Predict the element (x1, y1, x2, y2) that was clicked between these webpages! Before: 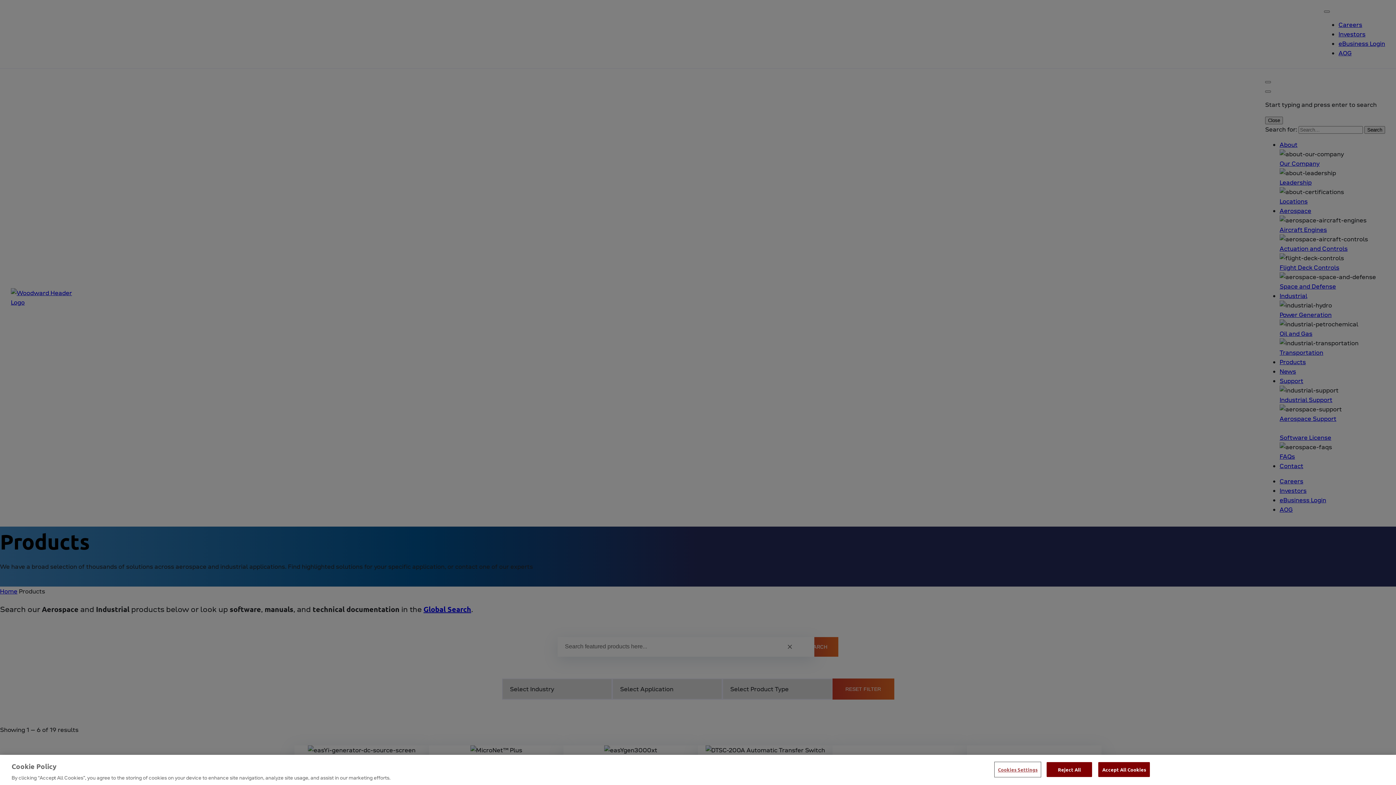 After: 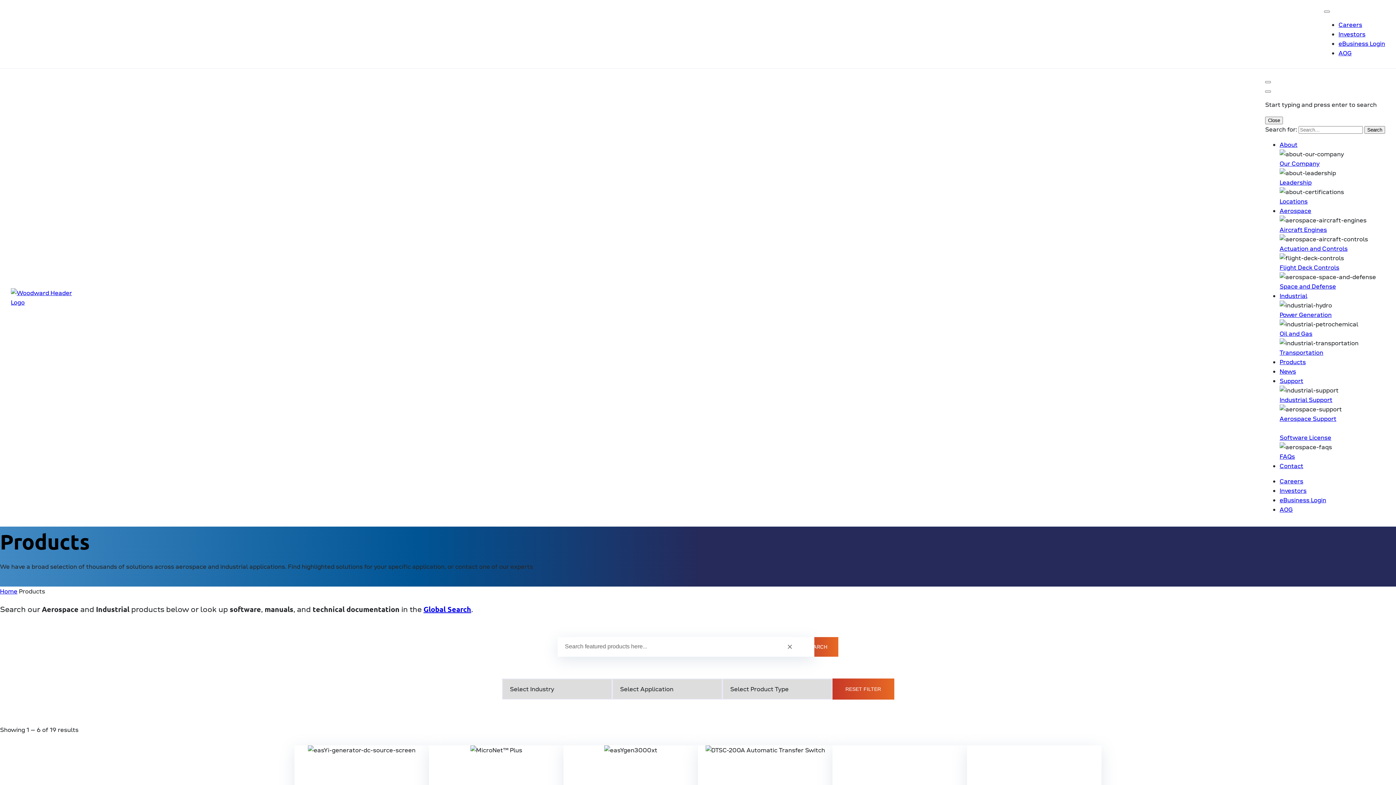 Action: label: Accept All Cookies bbox: (1098, 762, 1150, 777)